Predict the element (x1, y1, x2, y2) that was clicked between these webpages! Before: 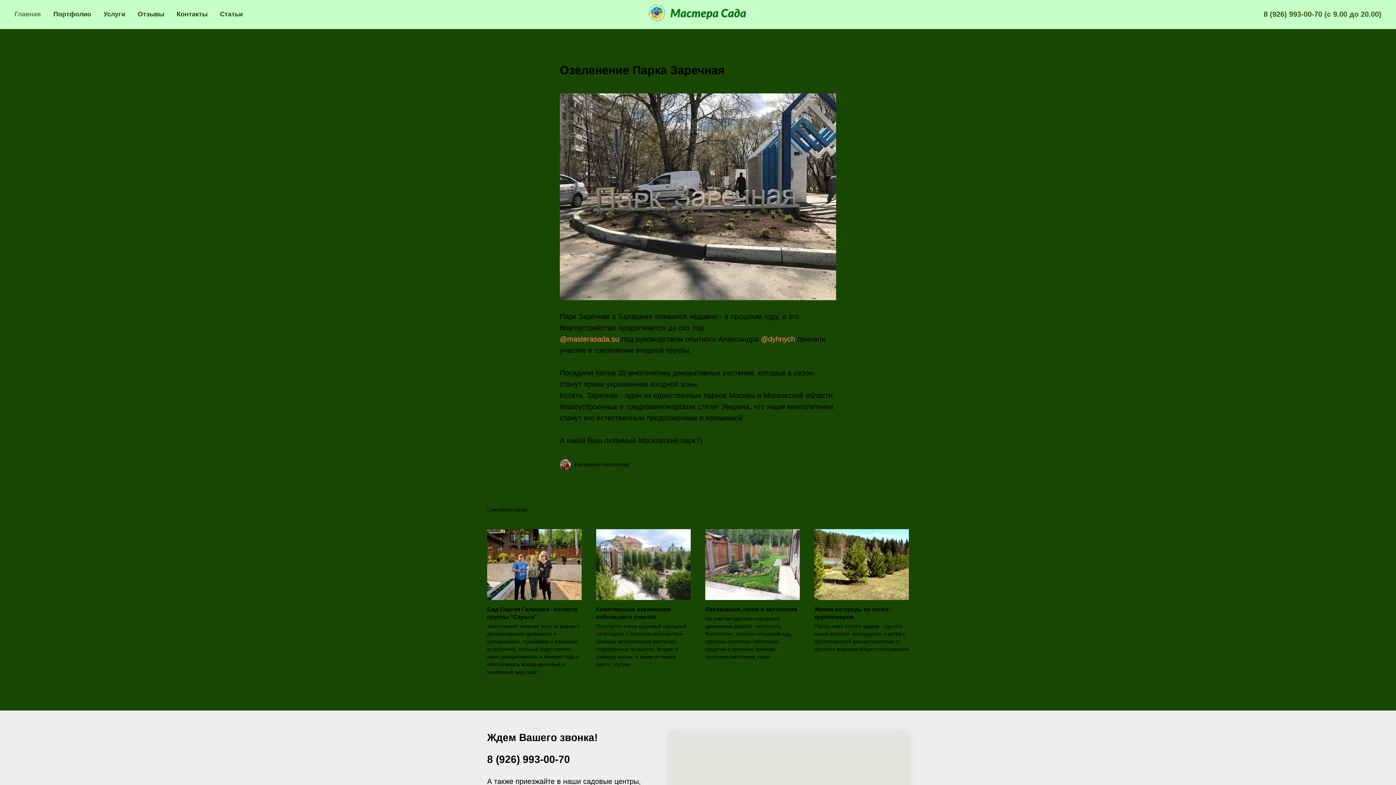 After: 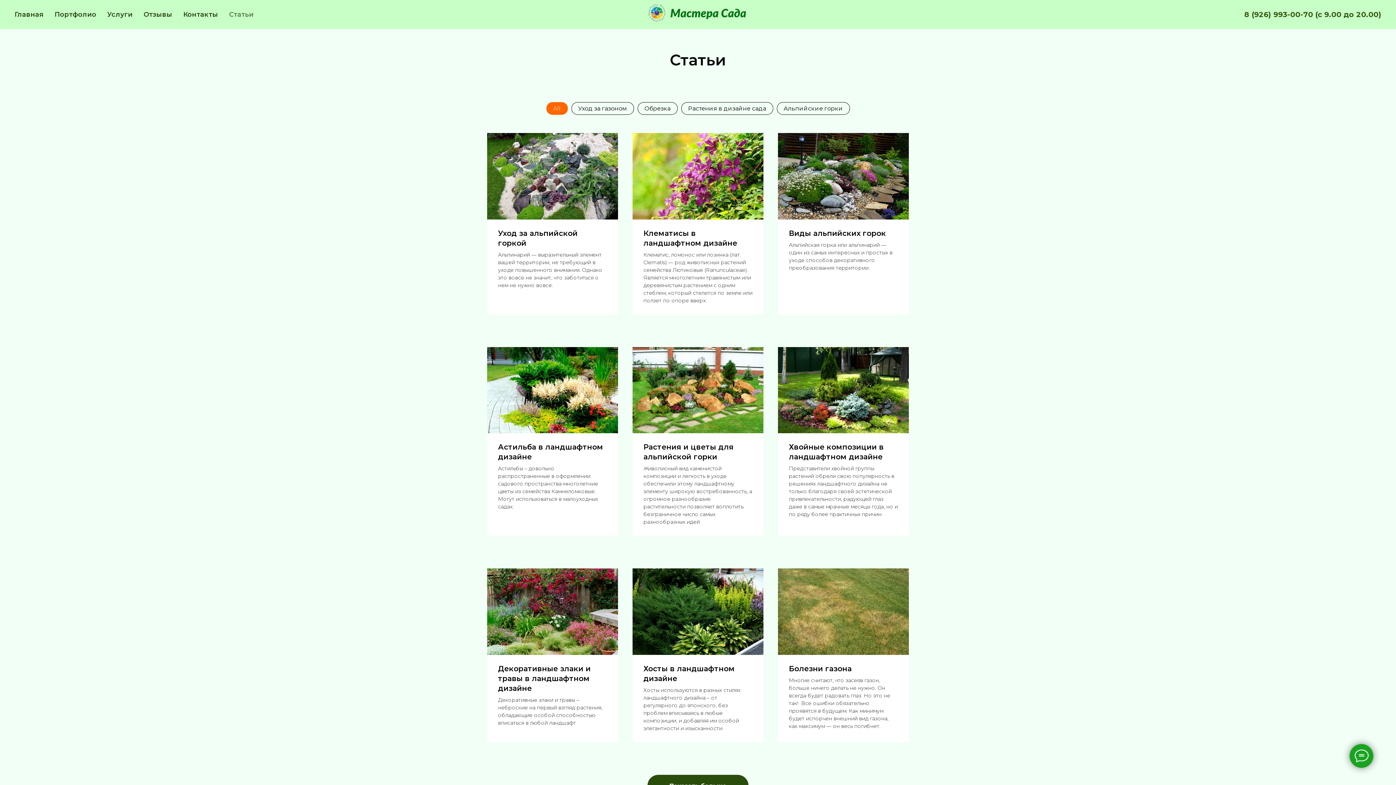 Action: bbox: (220, 10, 242, 17) label: Статьи